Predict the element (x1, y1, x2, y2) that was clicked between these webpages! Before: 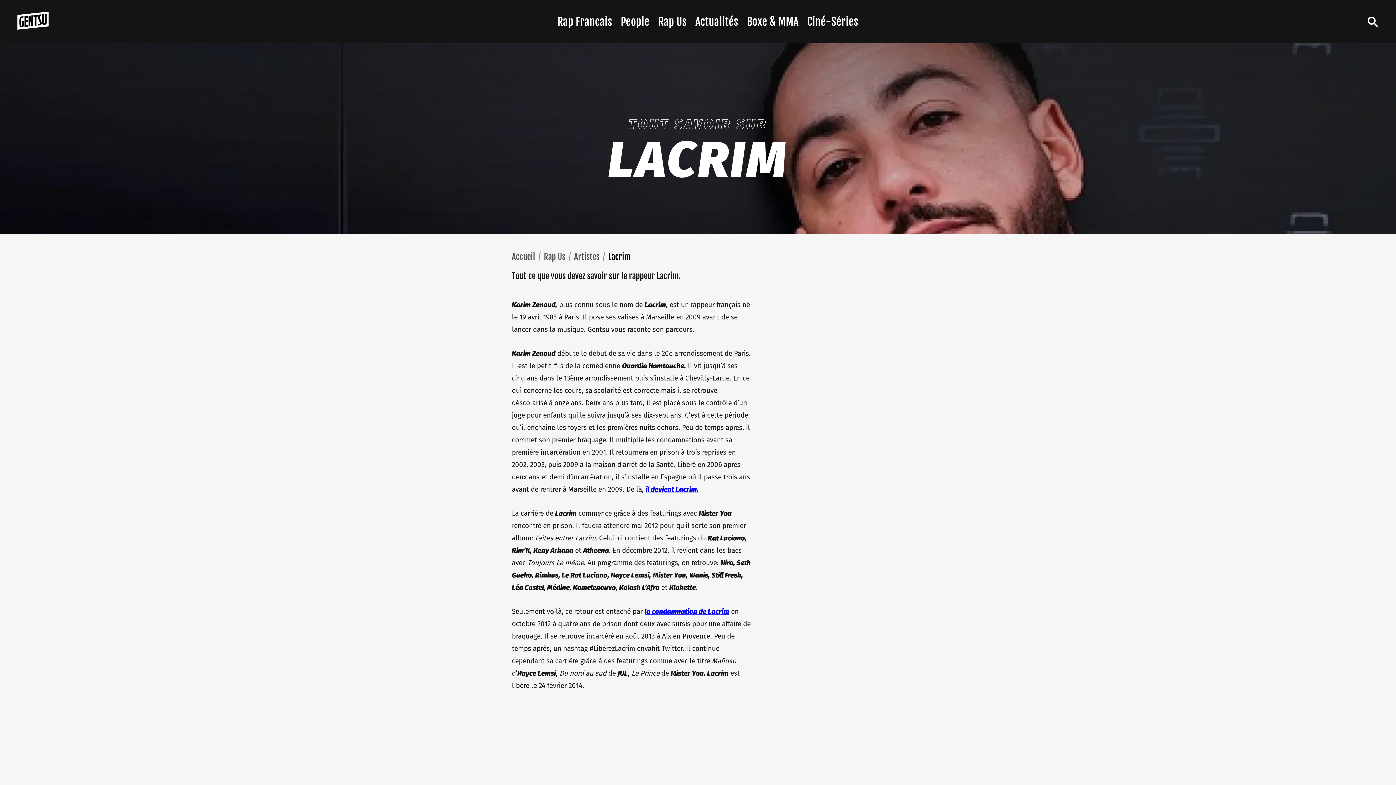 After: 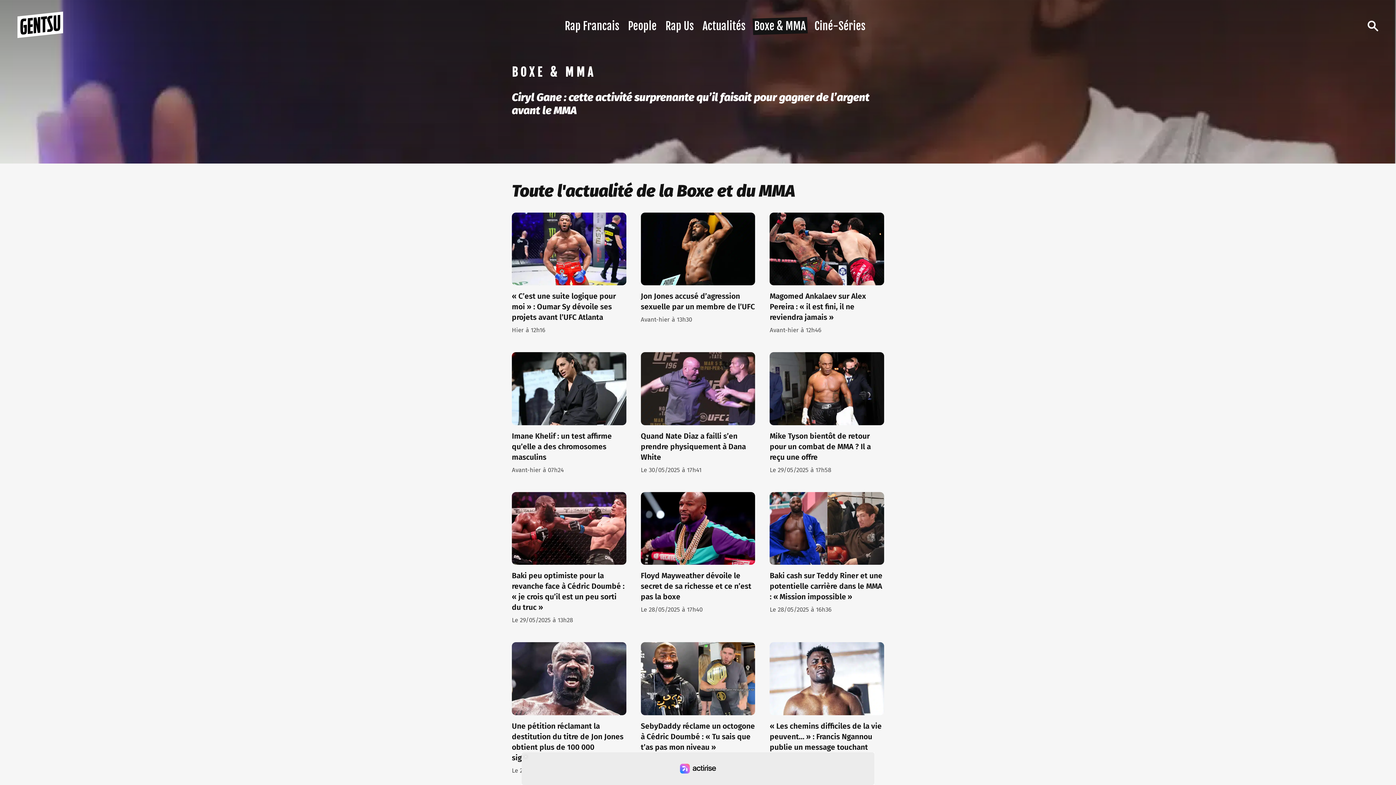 Action: bbox: (747, 14, 798, 28) label: Boxe & MMA